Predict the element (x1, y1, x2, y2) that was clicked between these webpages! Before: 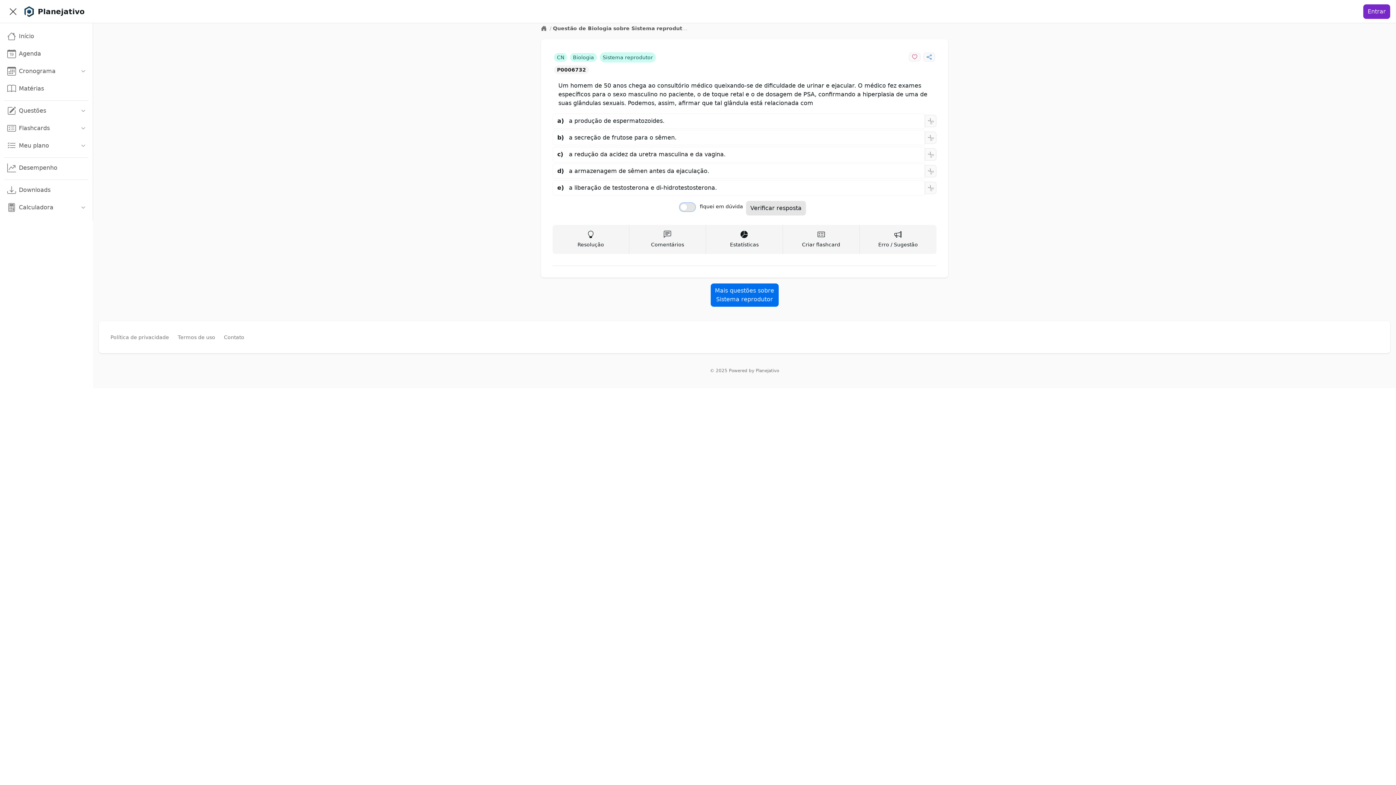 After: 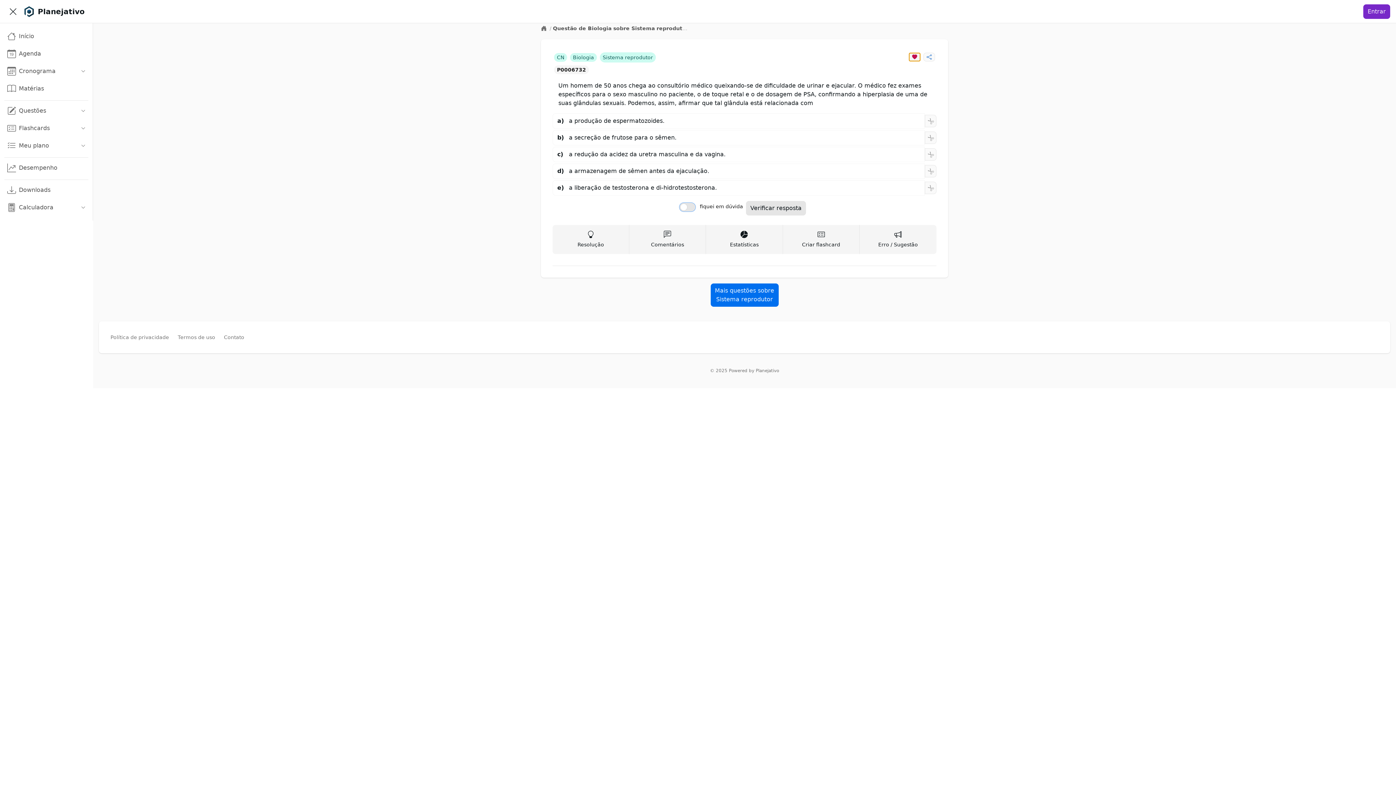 Action: bbox: (909, 52, 920, 61)